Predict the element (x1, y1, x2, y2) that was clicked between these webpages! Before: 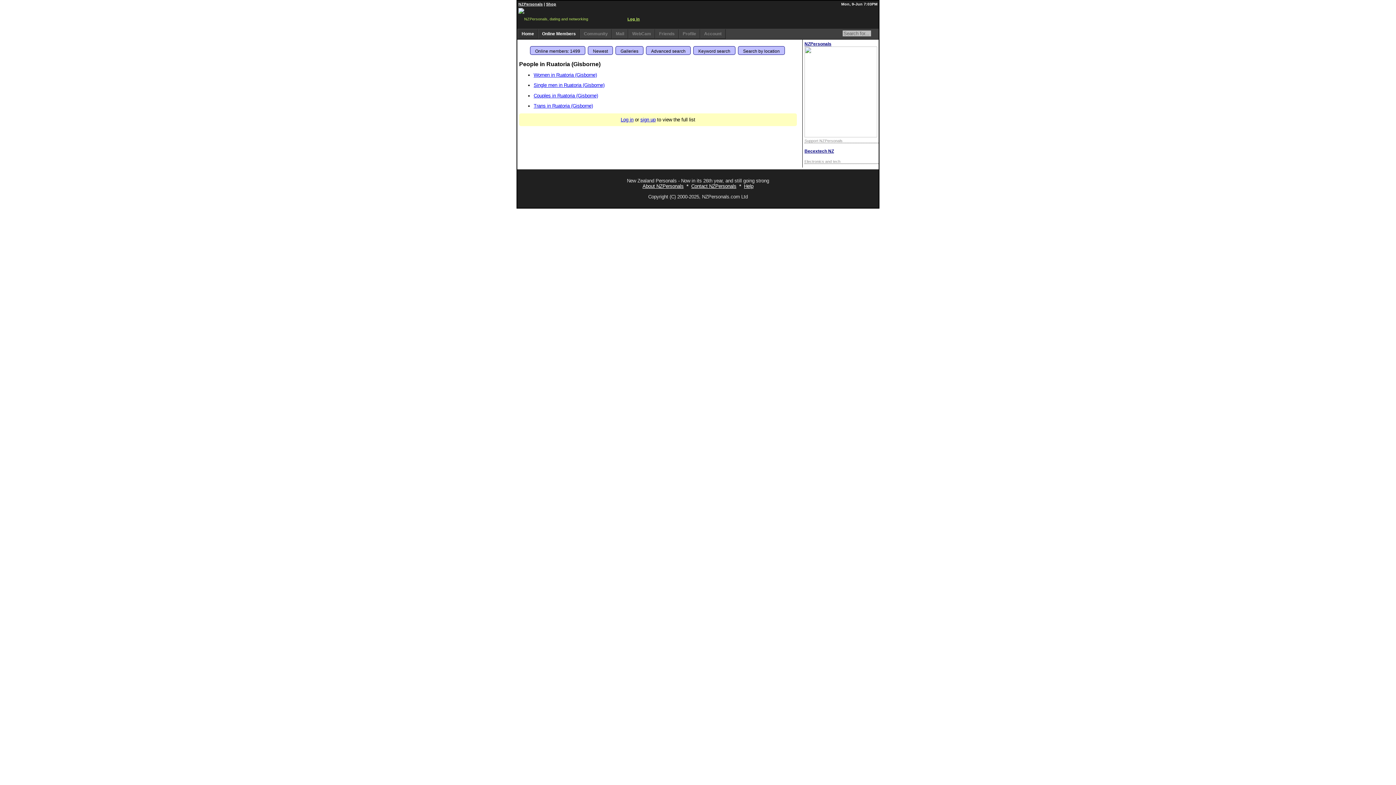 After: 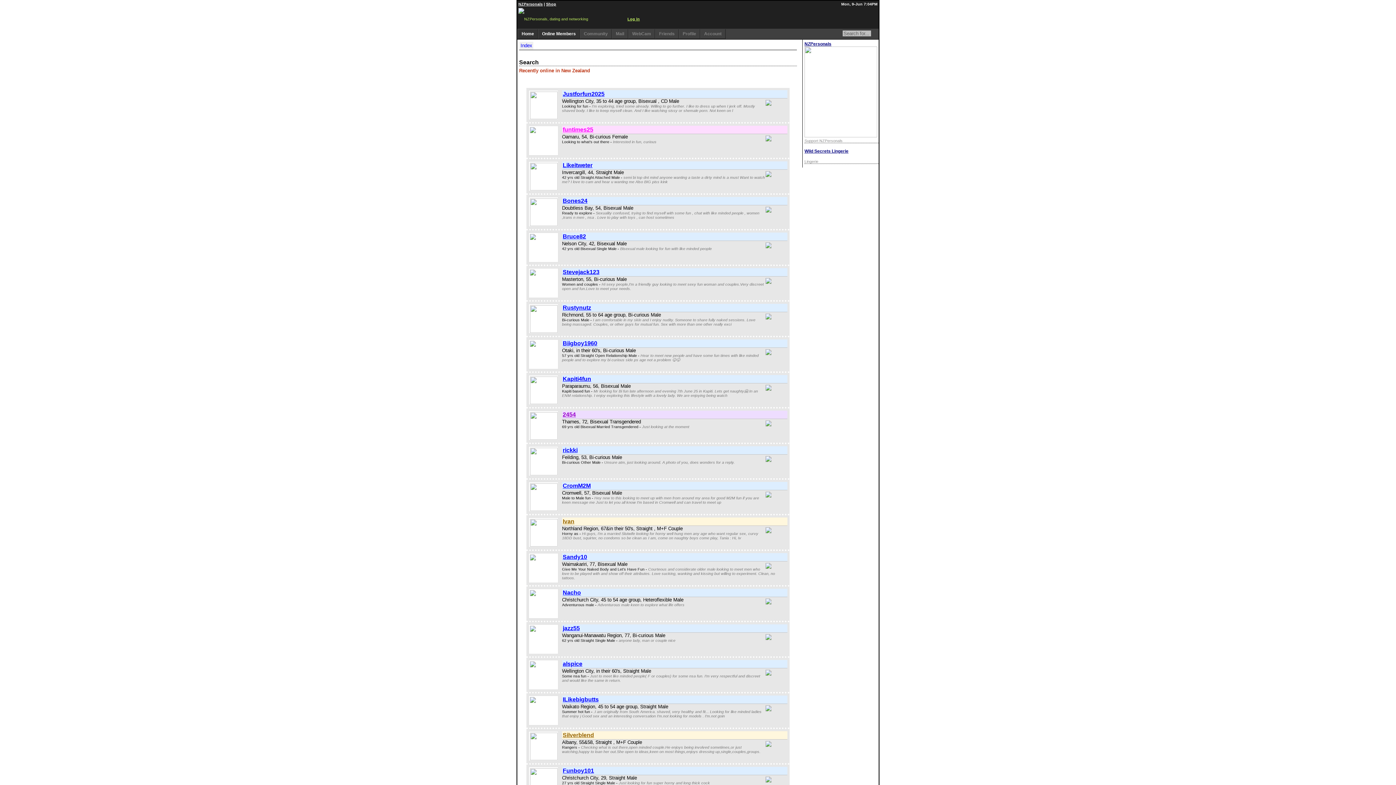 Action: label: Online Members bbox: (538, 29, 580, 38)